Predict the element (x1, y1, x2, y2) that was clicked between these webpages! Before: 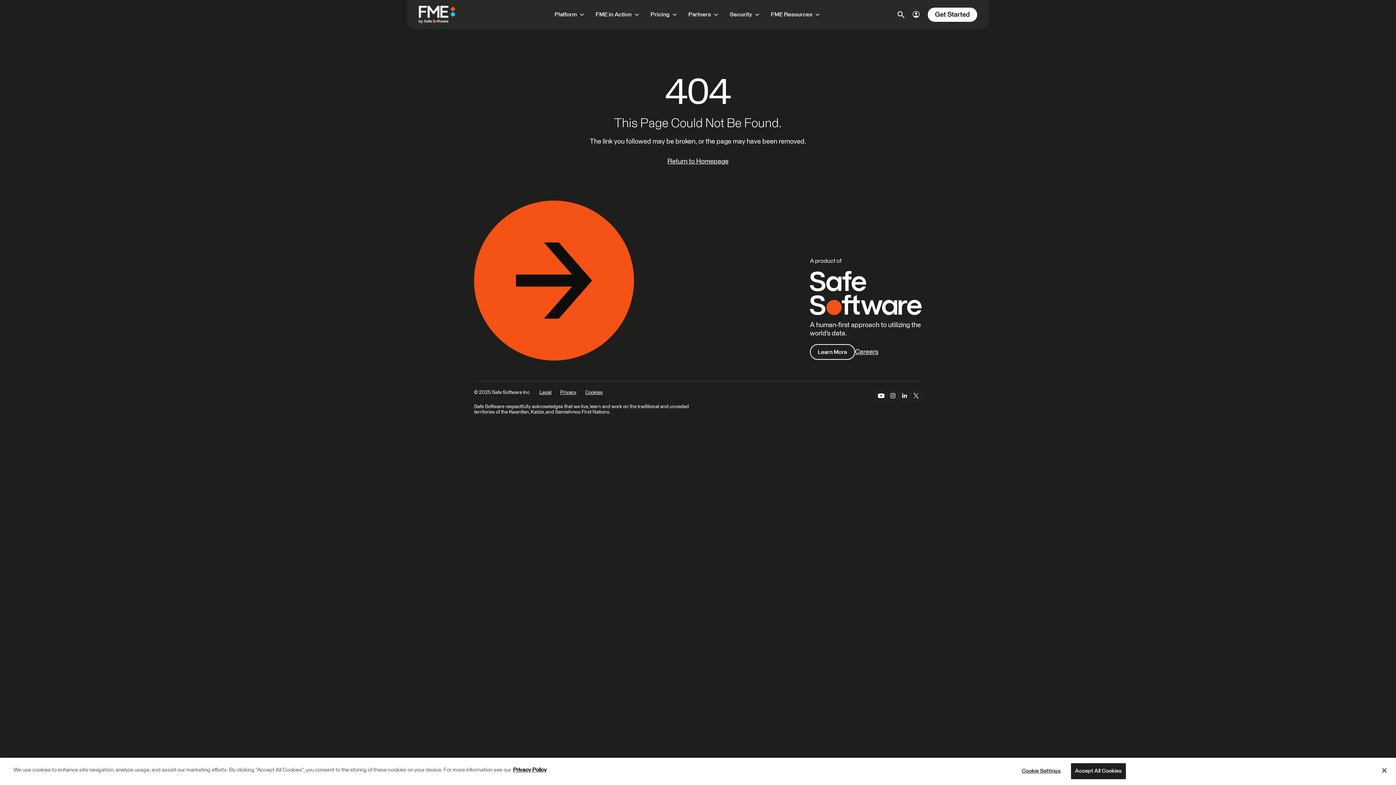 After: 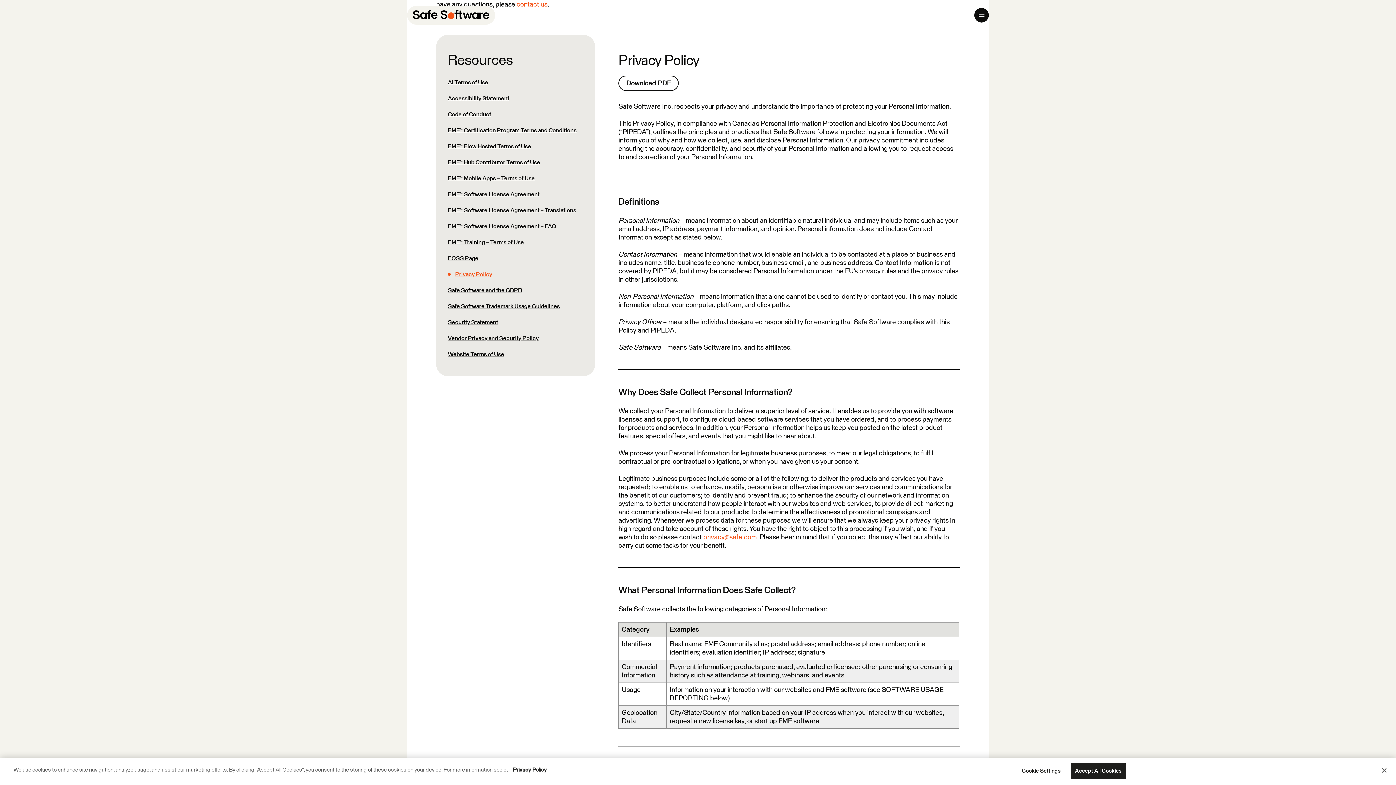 Action: label: Privacy bbox: (560, 390, 585, 395)